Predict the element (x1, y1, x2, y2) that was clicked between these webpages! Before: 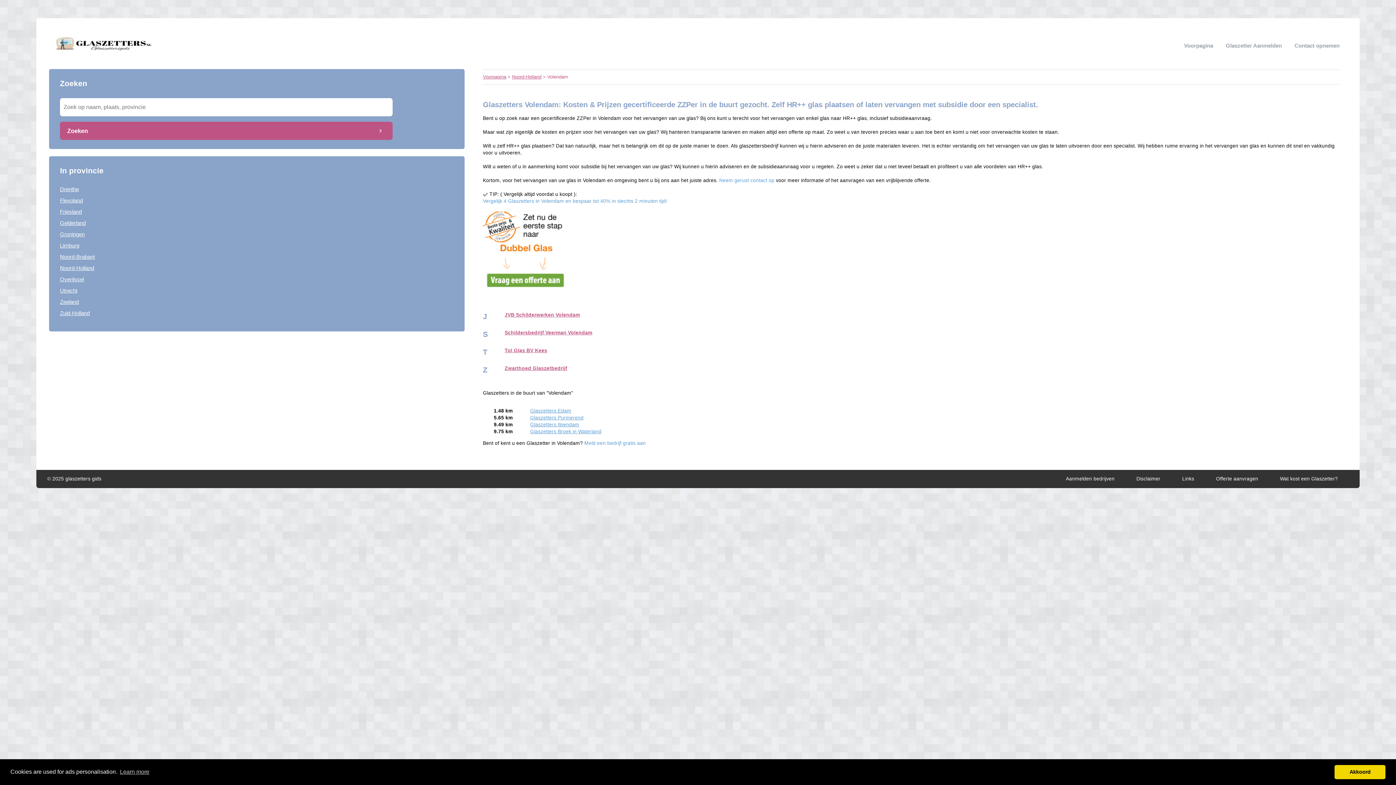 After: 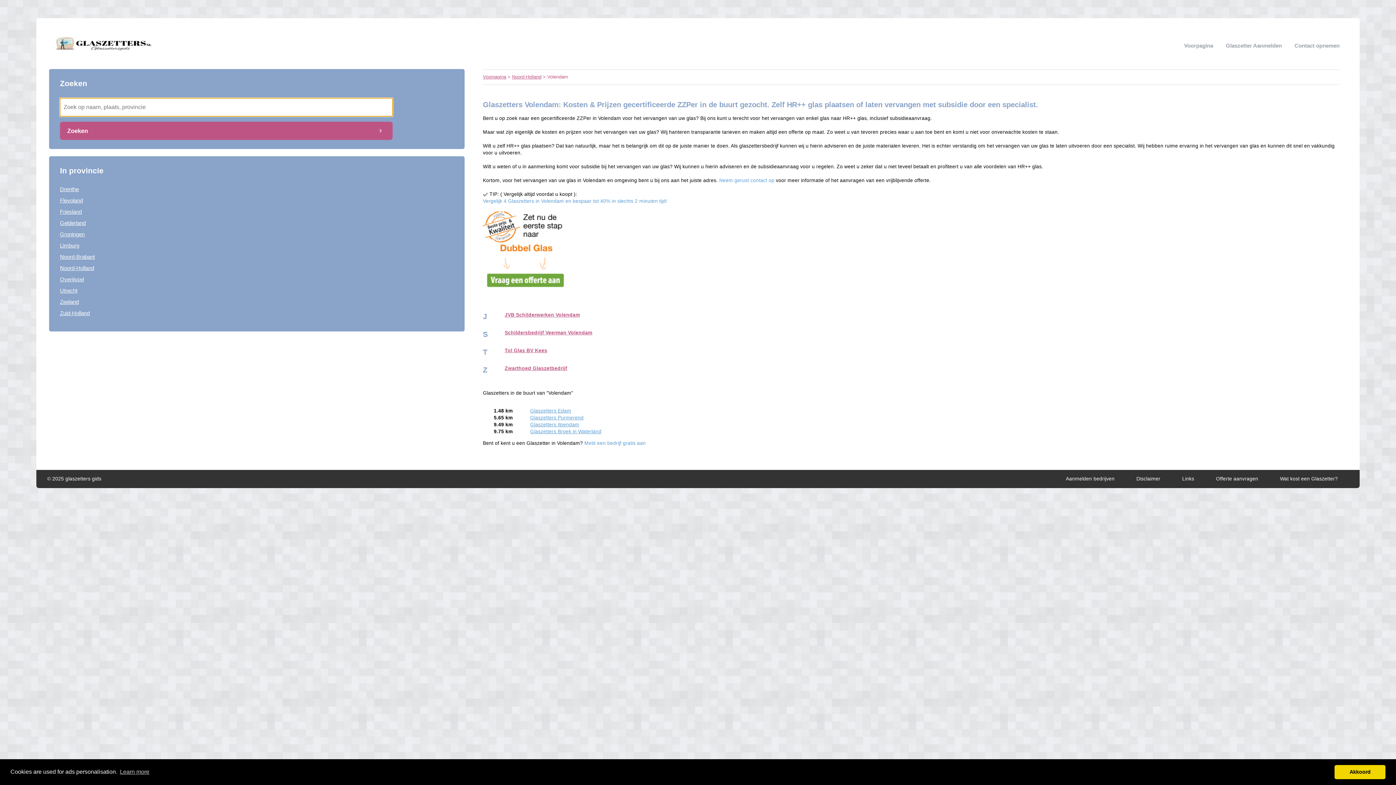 Action: label: Zoeken bbox: (60, 121, 392, 140)